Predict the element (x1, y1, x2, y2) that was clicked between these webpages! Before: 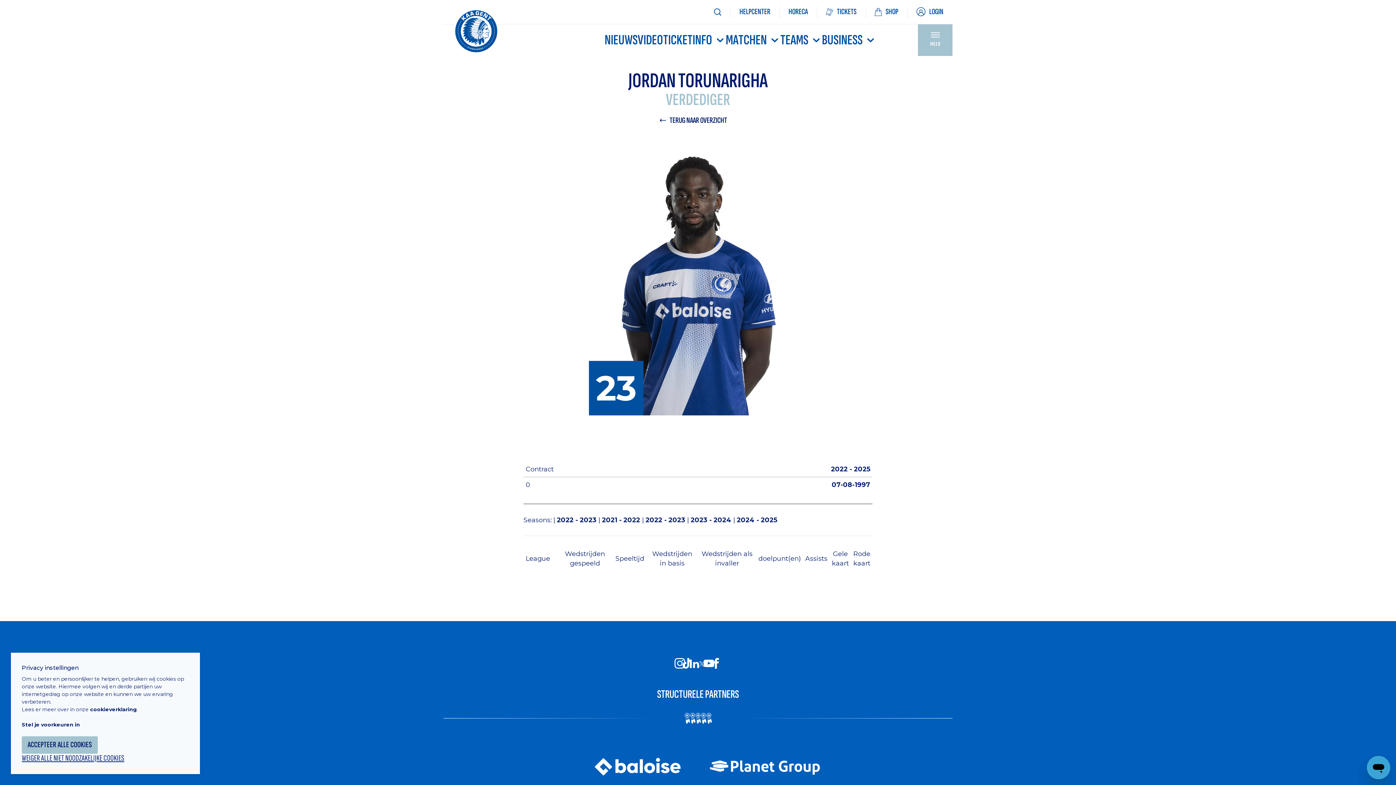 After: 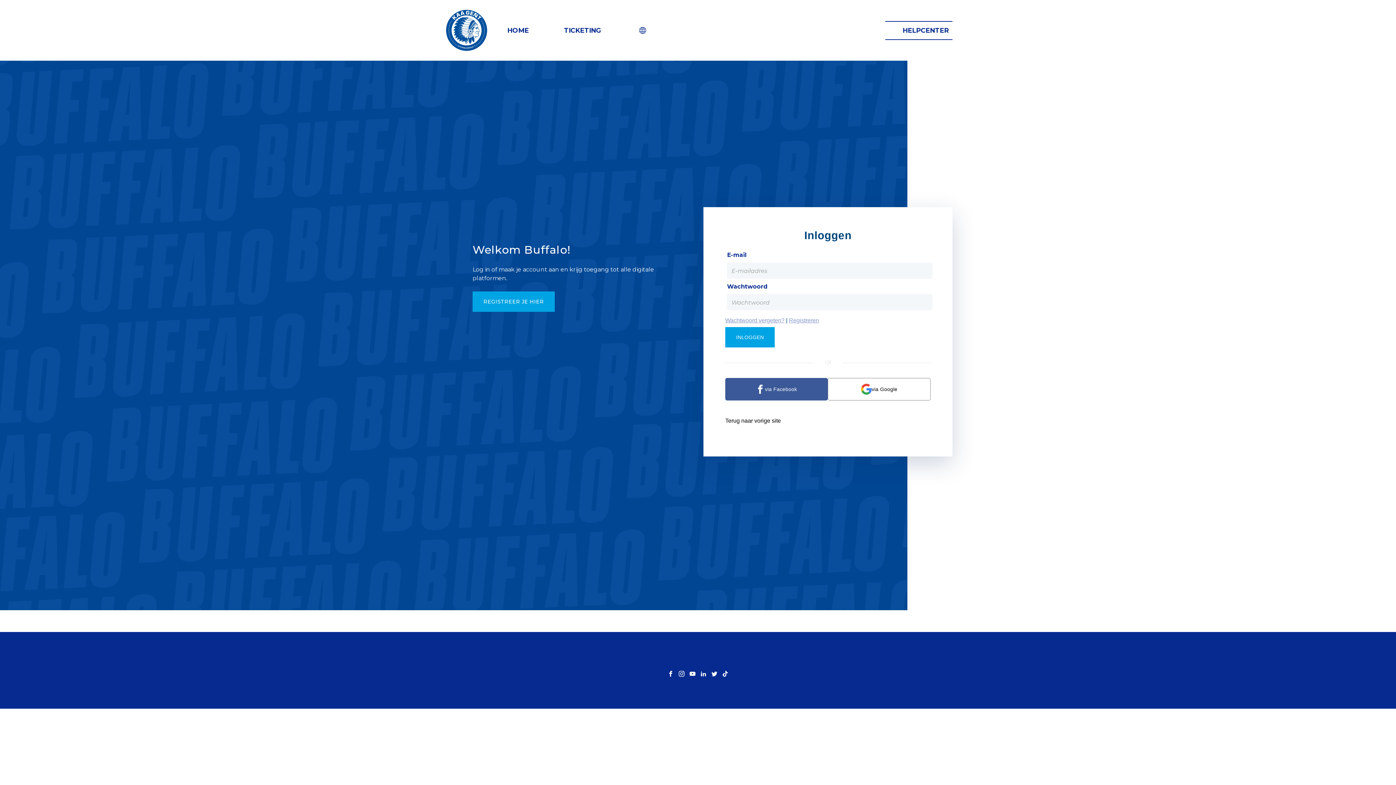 Action: bbox: (907, 0, 952, 24) label: LOGIN